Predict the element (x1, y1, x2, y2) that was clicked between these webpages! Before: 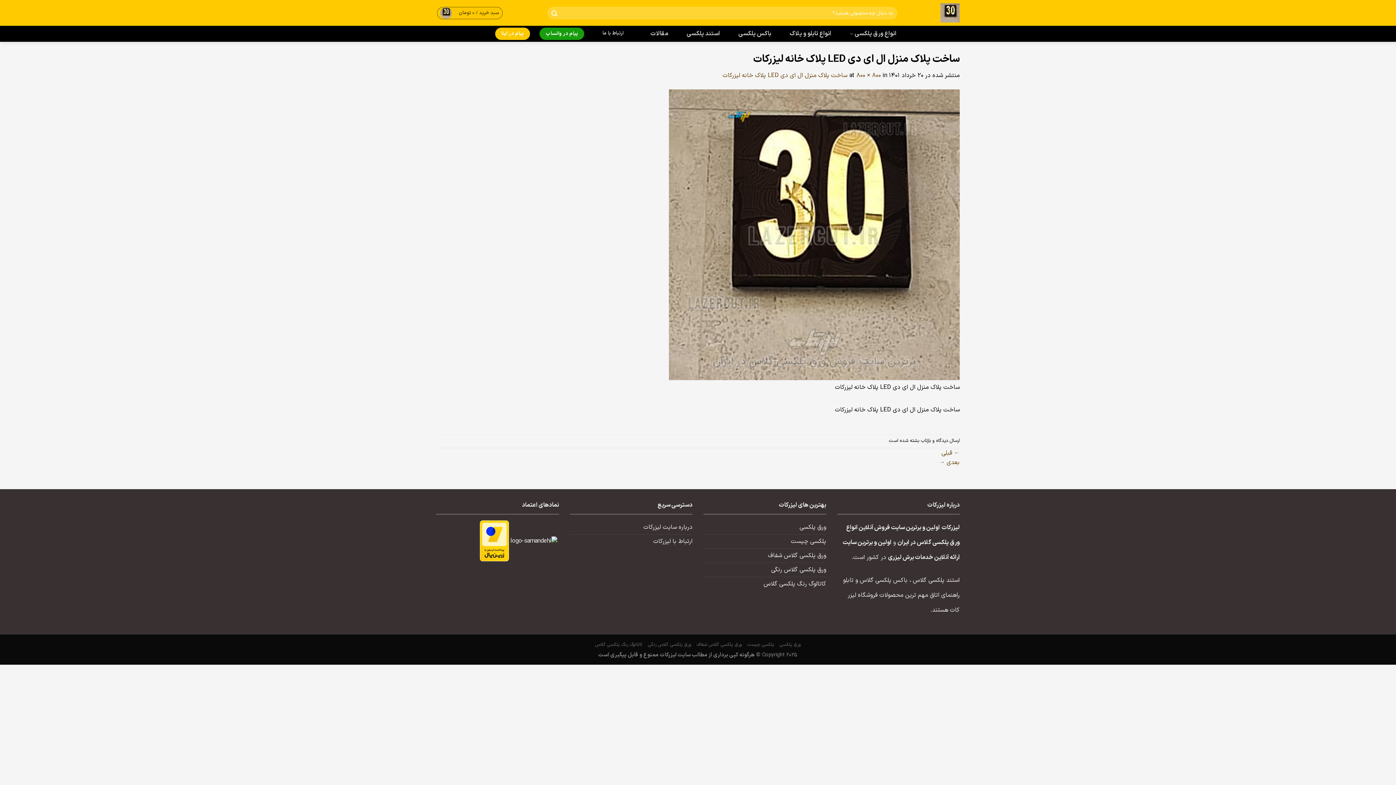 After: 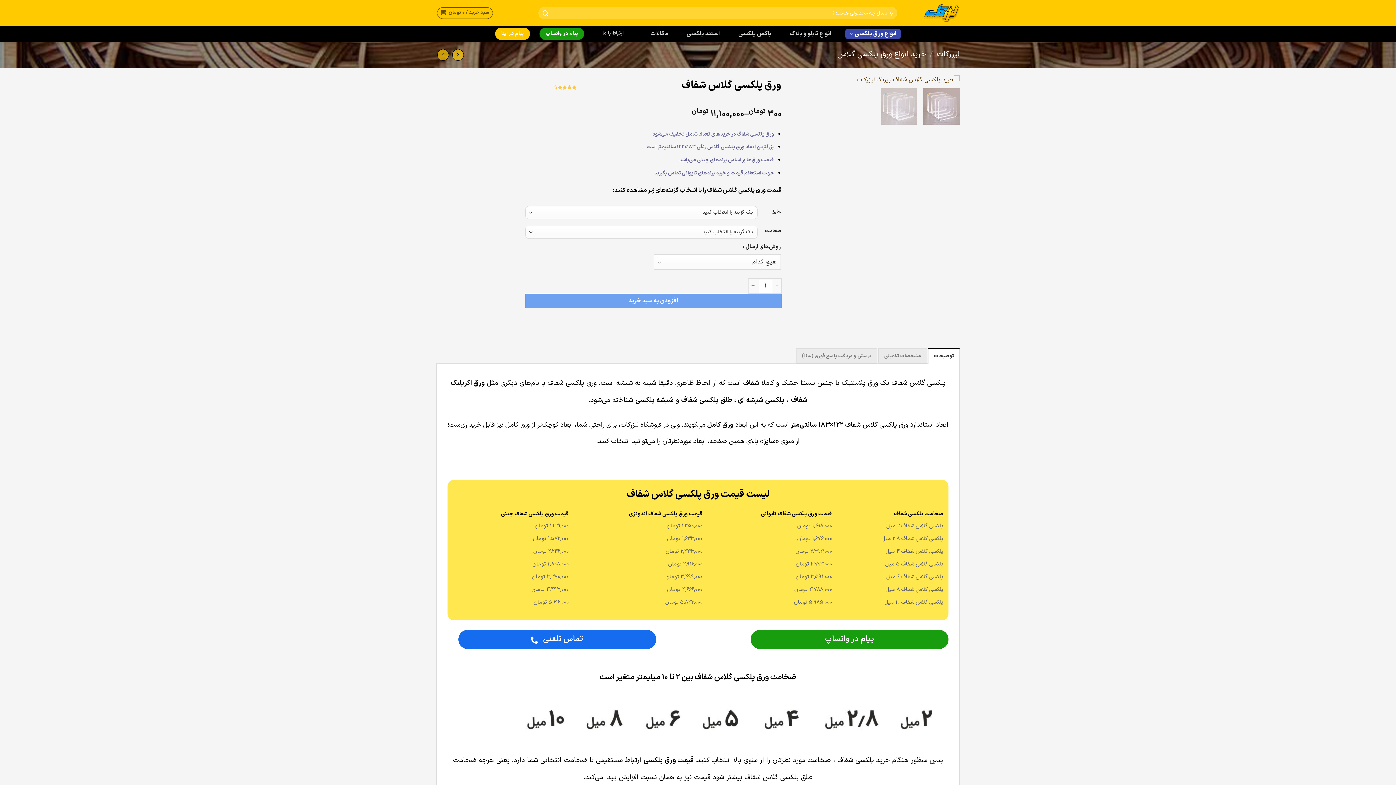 Action: bbox: (696, 641, 742, 648) label: ورق پلکسی گلاس شفاف